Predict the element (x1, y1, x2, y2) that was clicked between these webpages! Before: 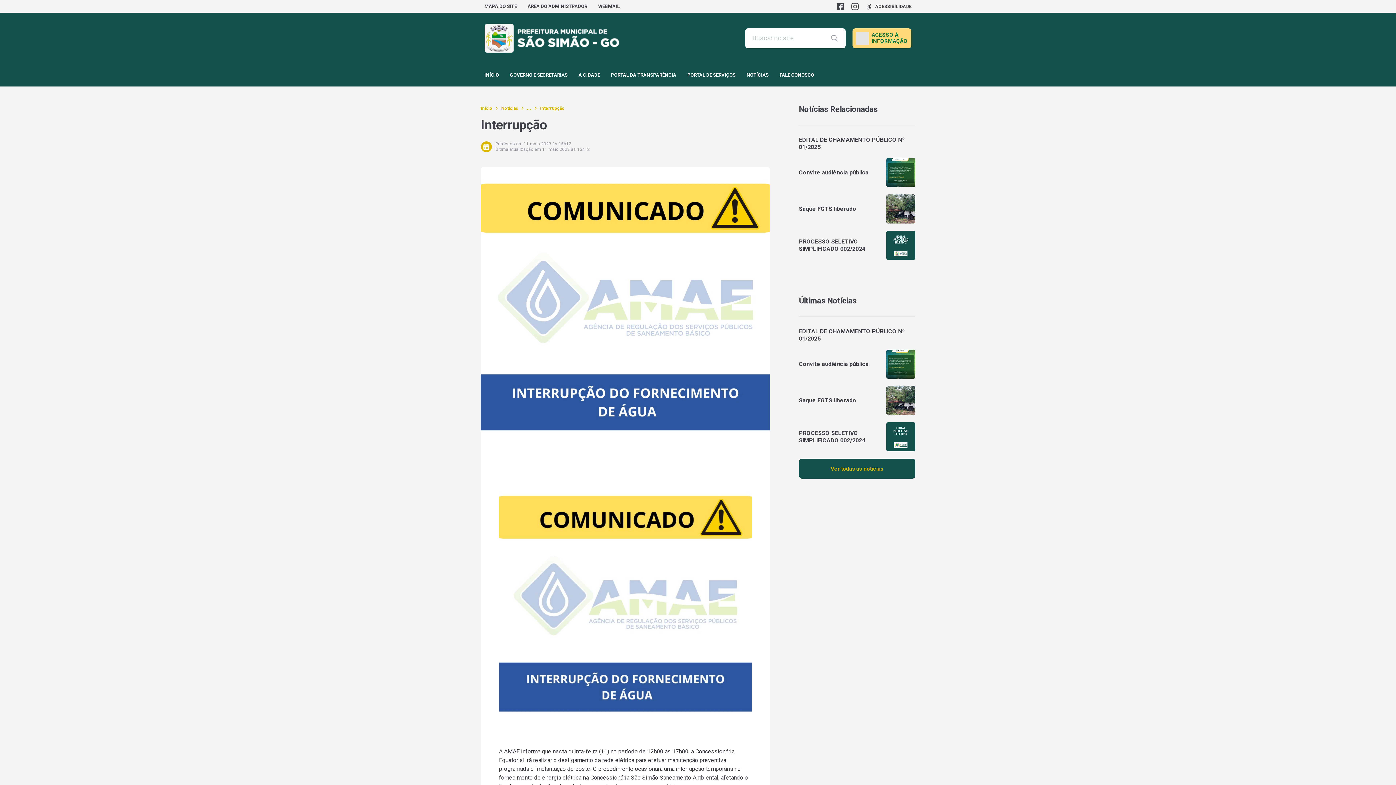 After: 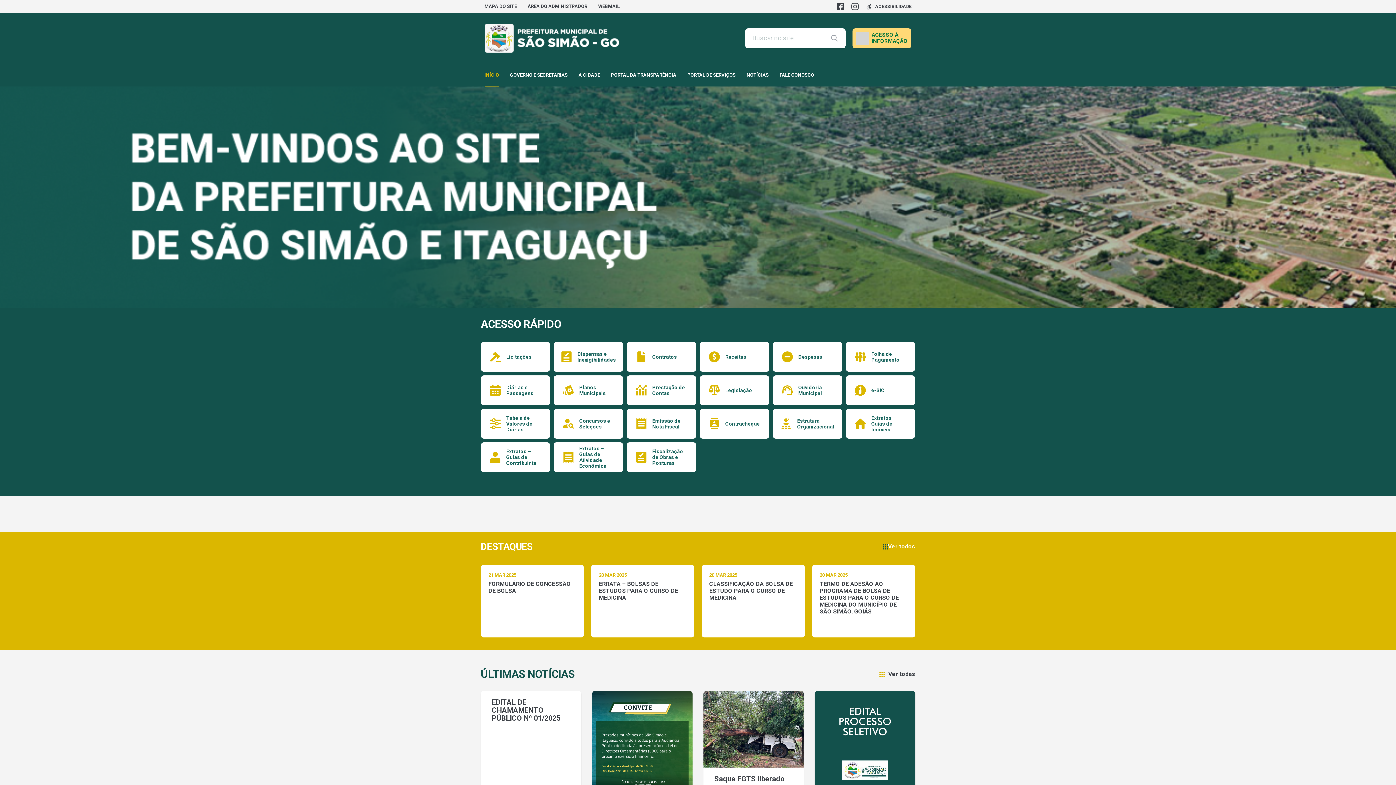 Action: bbox: (484, 23, 619, 52)